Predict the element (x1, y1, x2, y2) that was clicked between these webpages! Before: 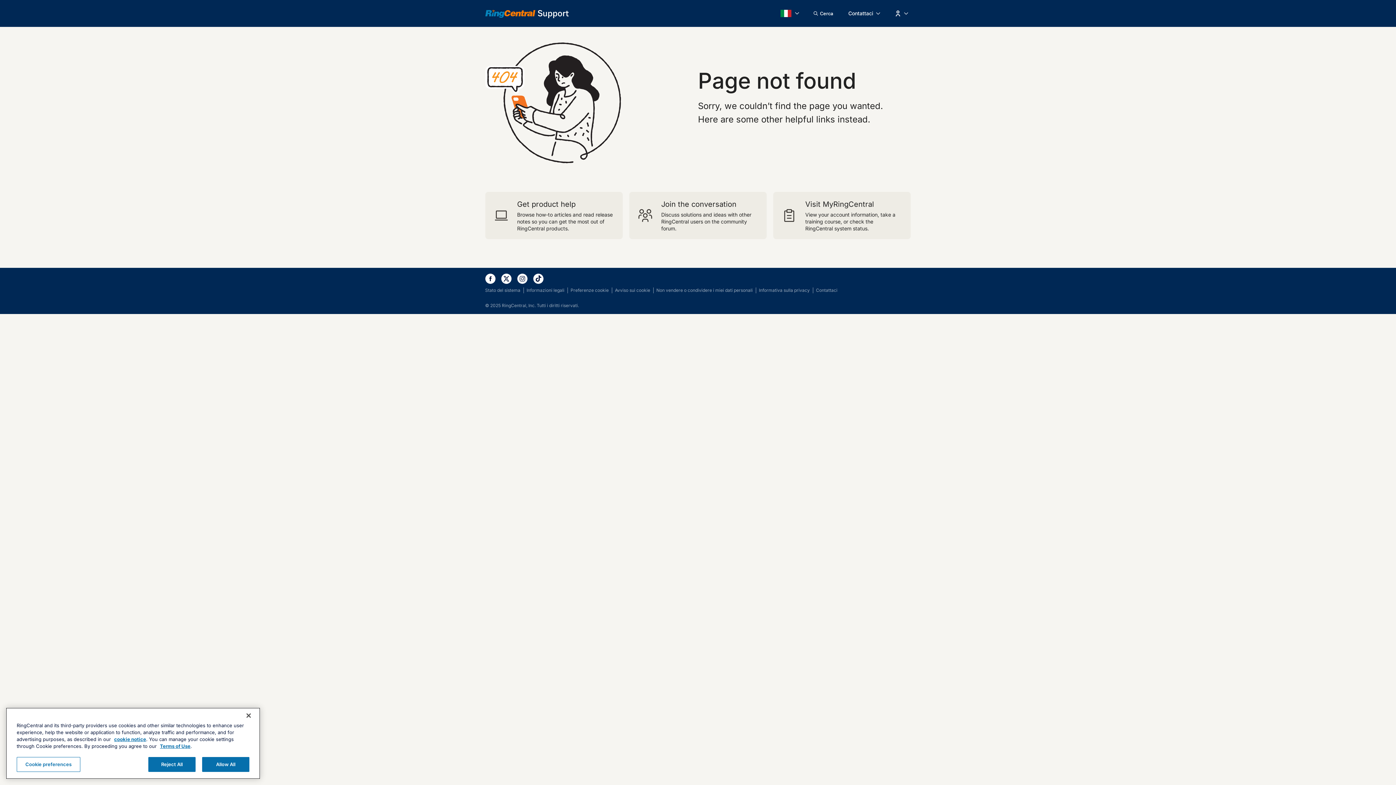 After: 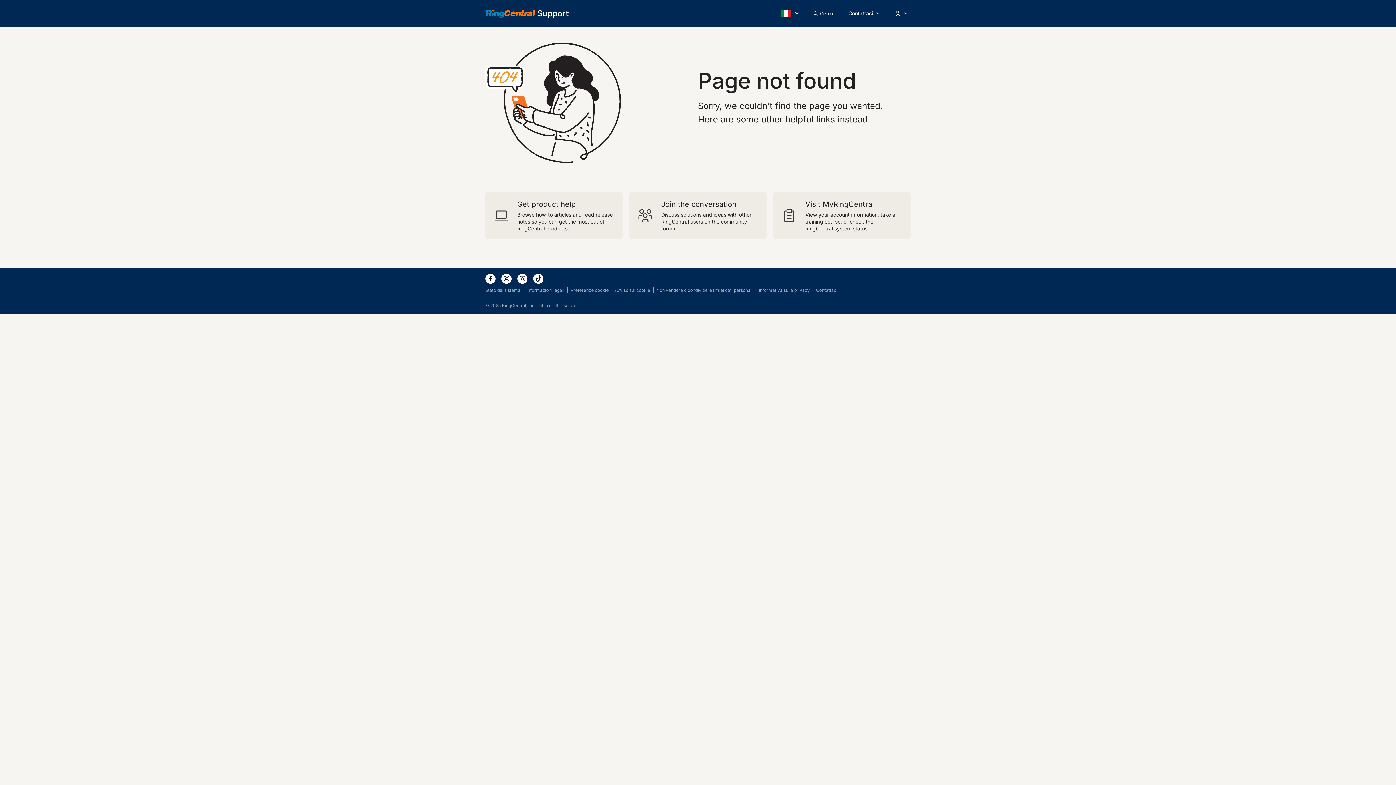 Action: bbox: (501, 273, 511, 283)